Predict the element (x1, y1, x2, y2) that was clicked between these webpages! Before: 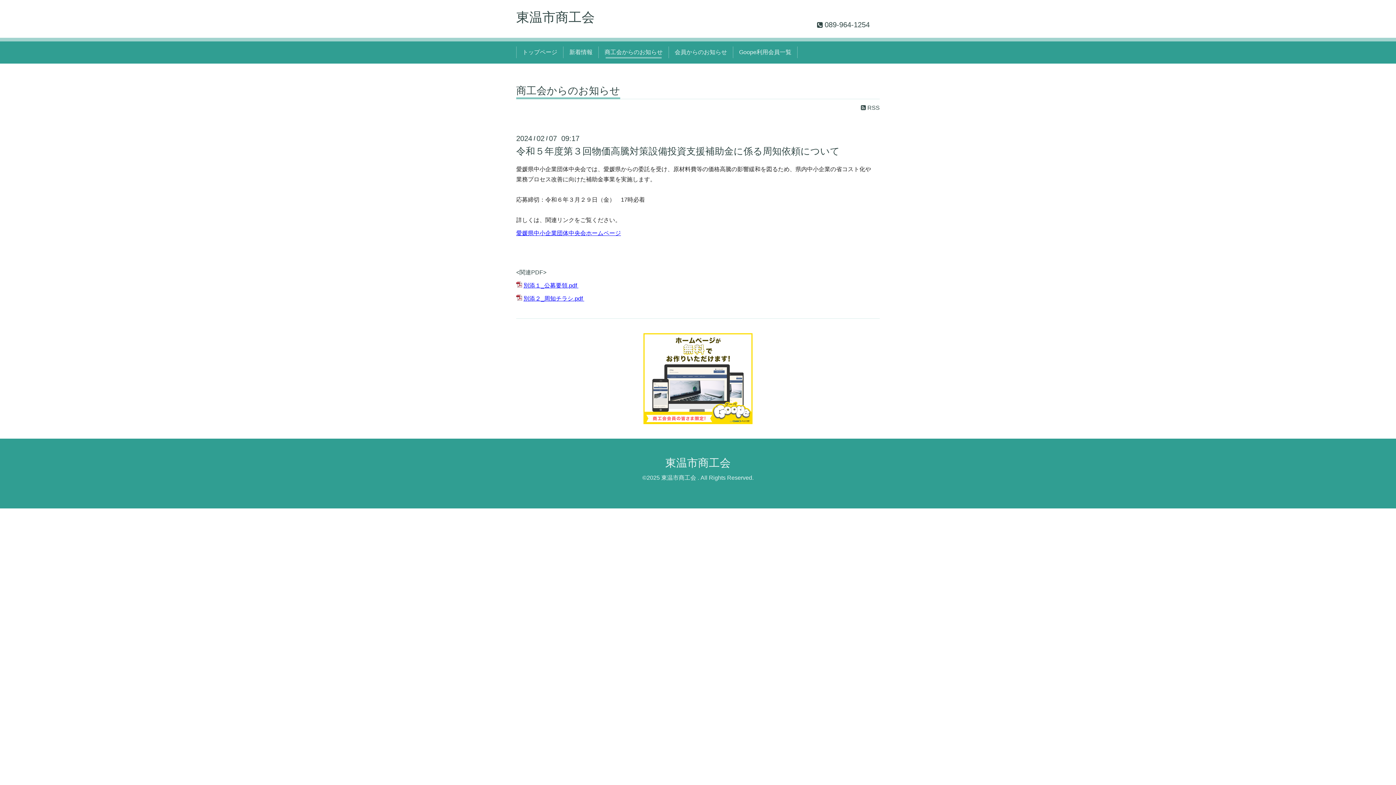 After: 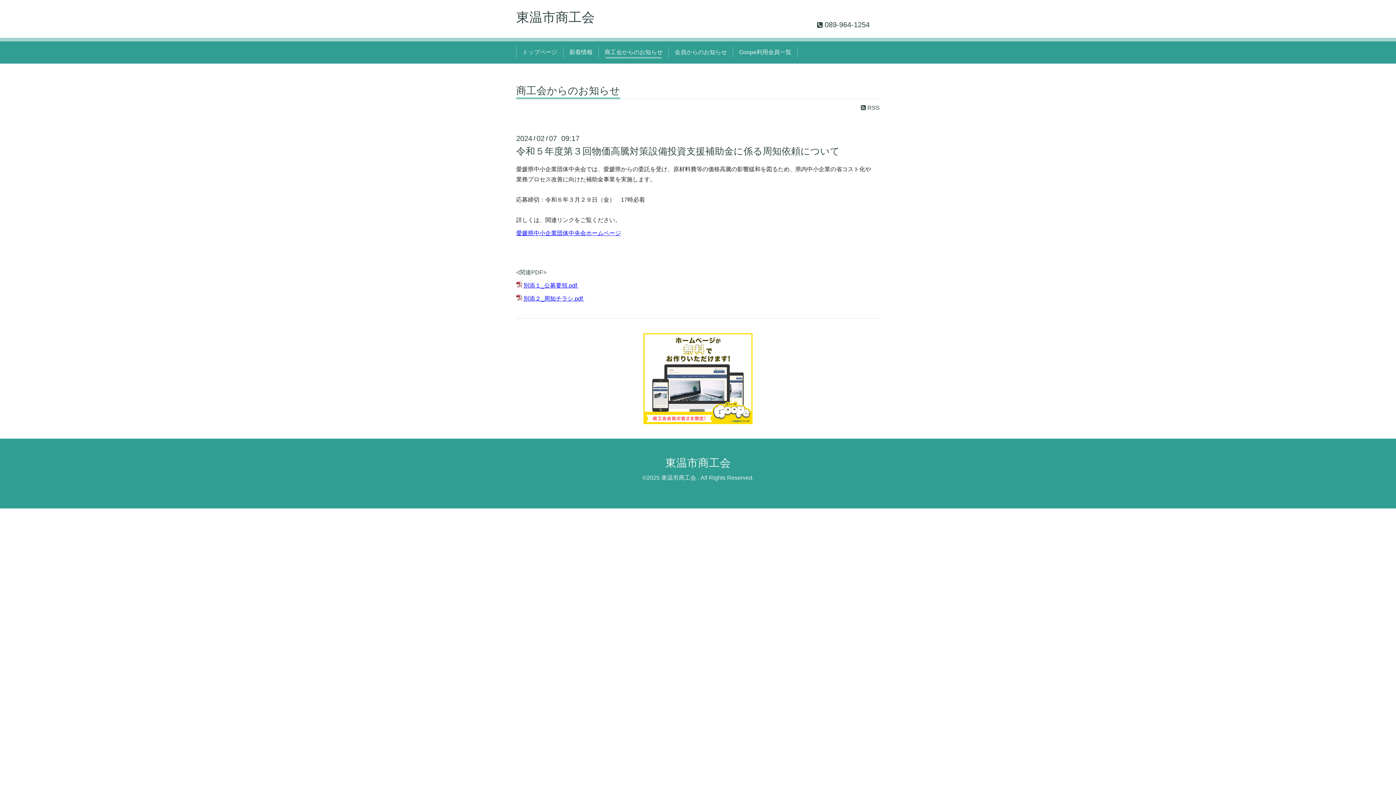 Action: label: 令和５年度第３回物価高騰対策設備投資支援補助金に係る周知依頼について bbox: (516, 145, 840, 156)